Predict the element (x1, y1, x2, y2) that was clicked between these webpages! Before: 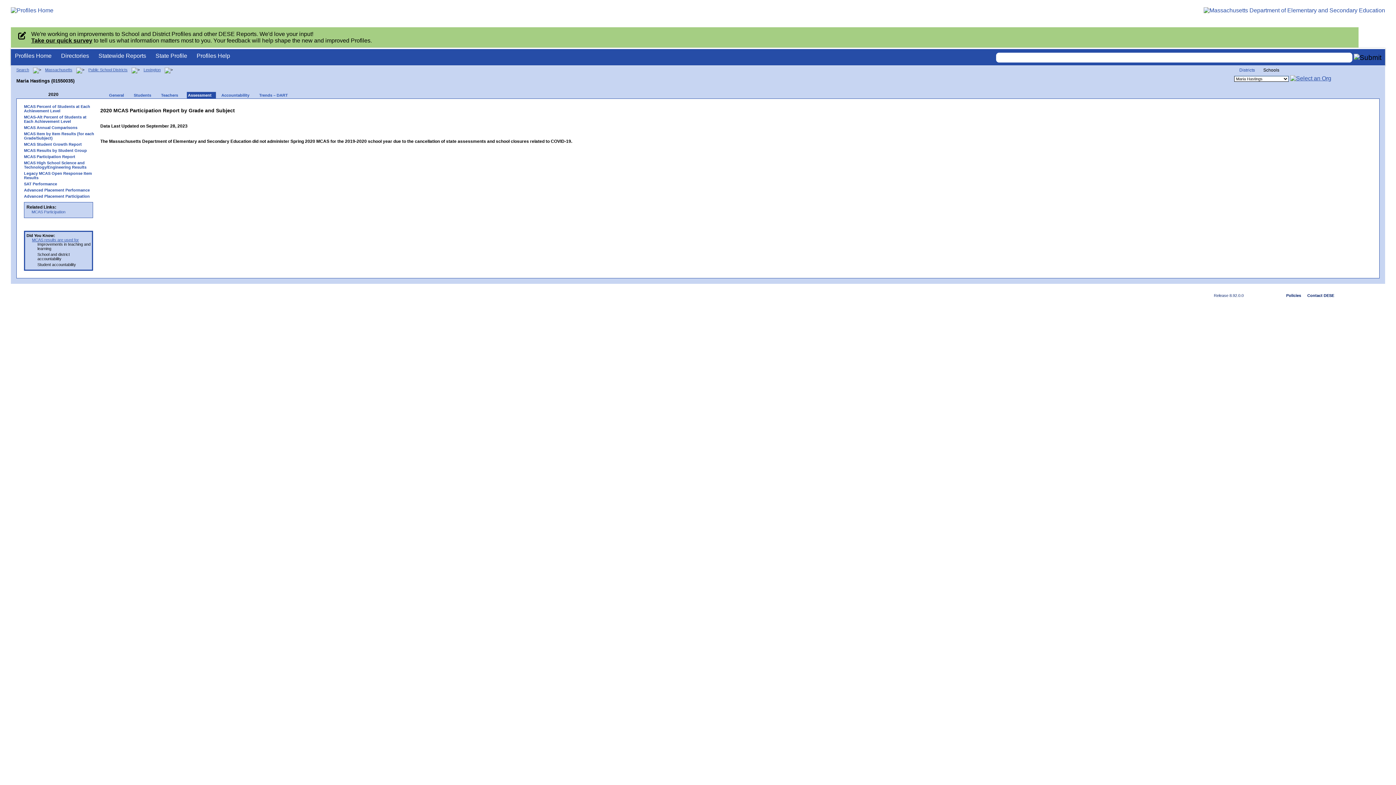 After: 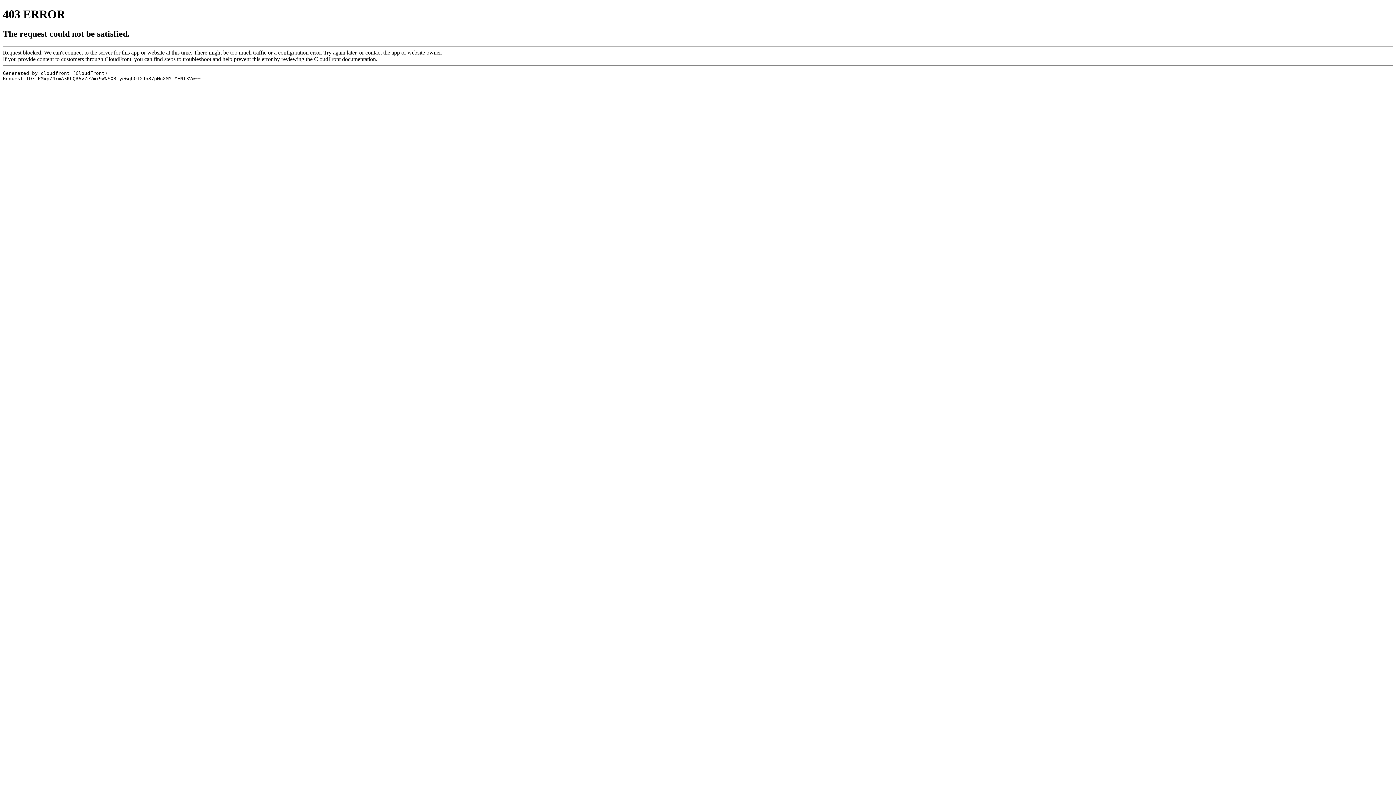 Action: bbox: (20, 104, 96, 112) label: MCAS Percent of Students at Each Achievement Level